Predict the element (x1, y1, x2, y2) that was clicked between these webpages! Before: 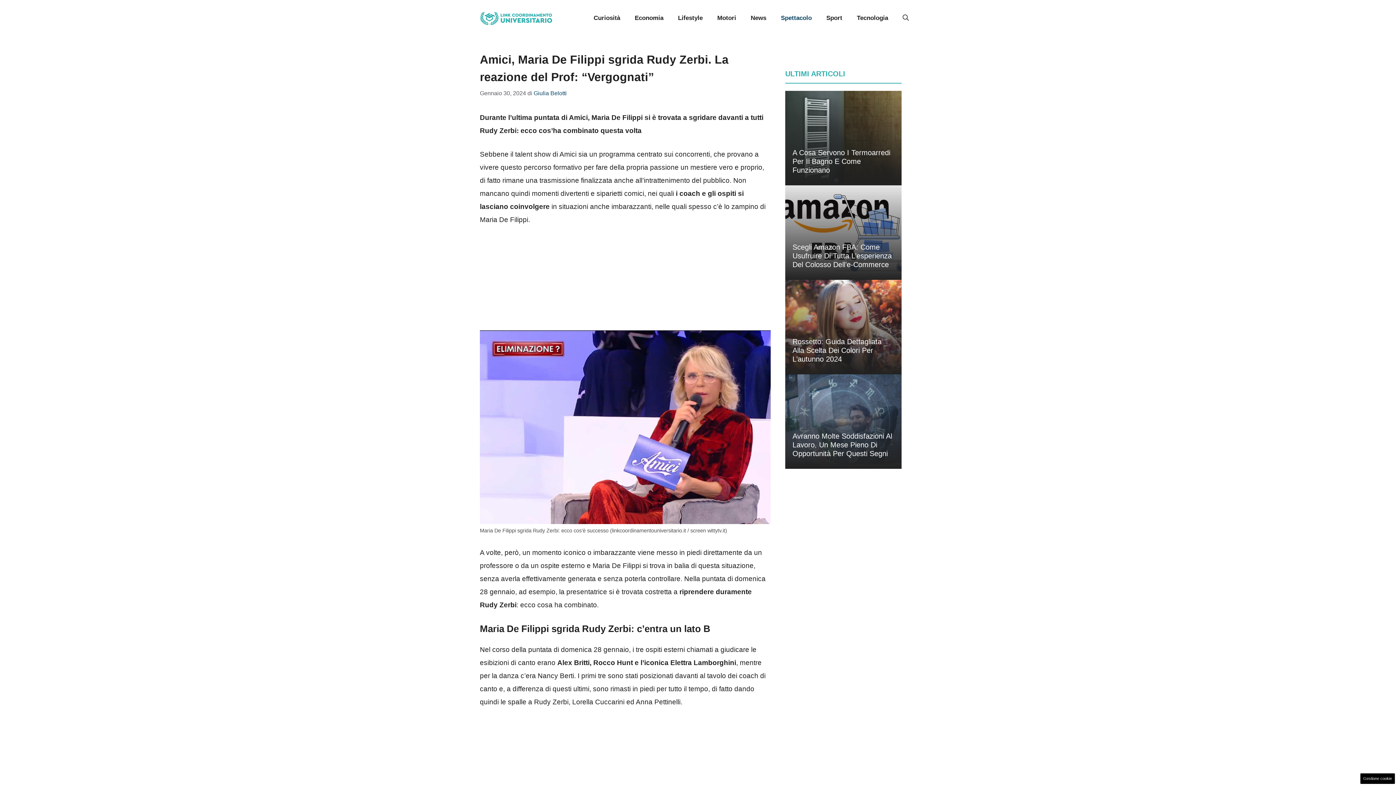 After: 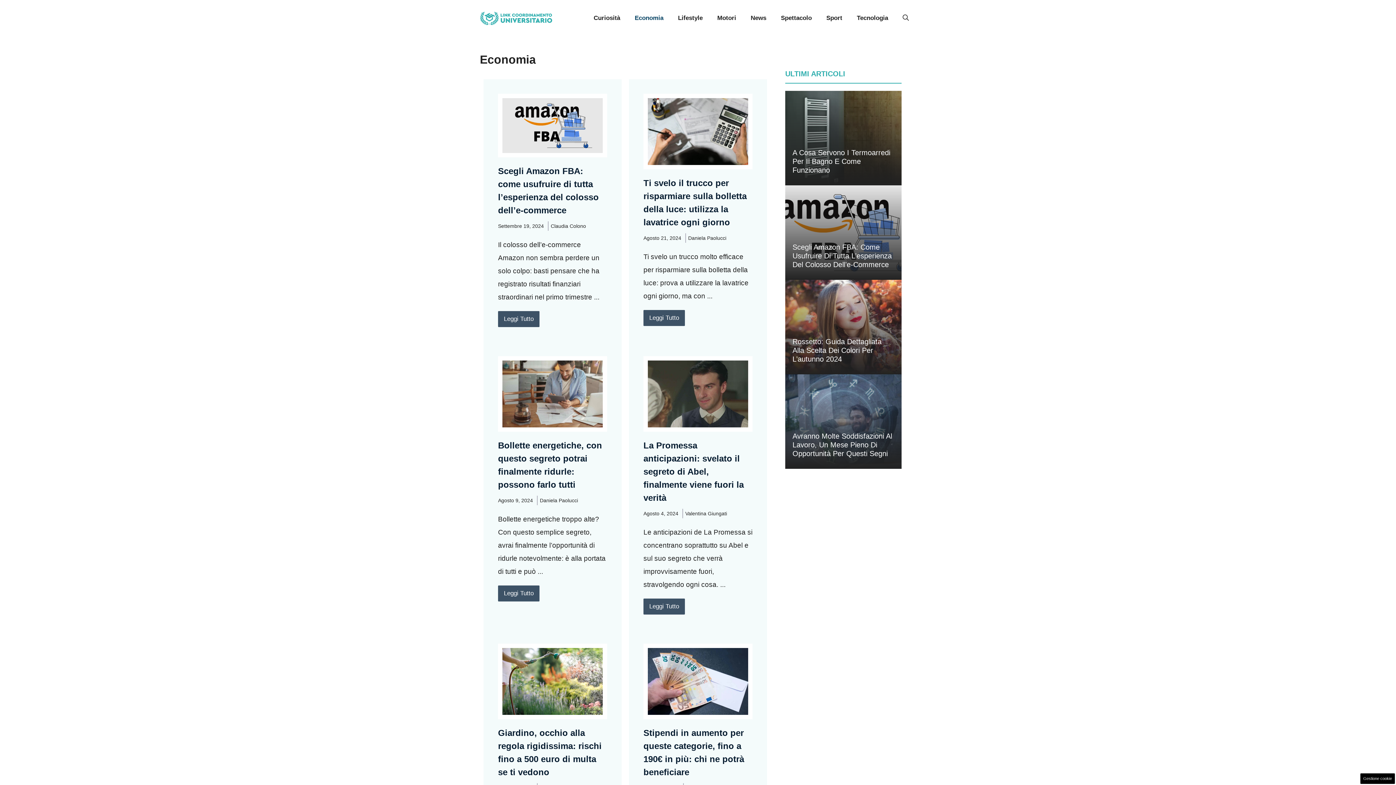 Action: label: Economia bbox: (627, 7, 670, 29)